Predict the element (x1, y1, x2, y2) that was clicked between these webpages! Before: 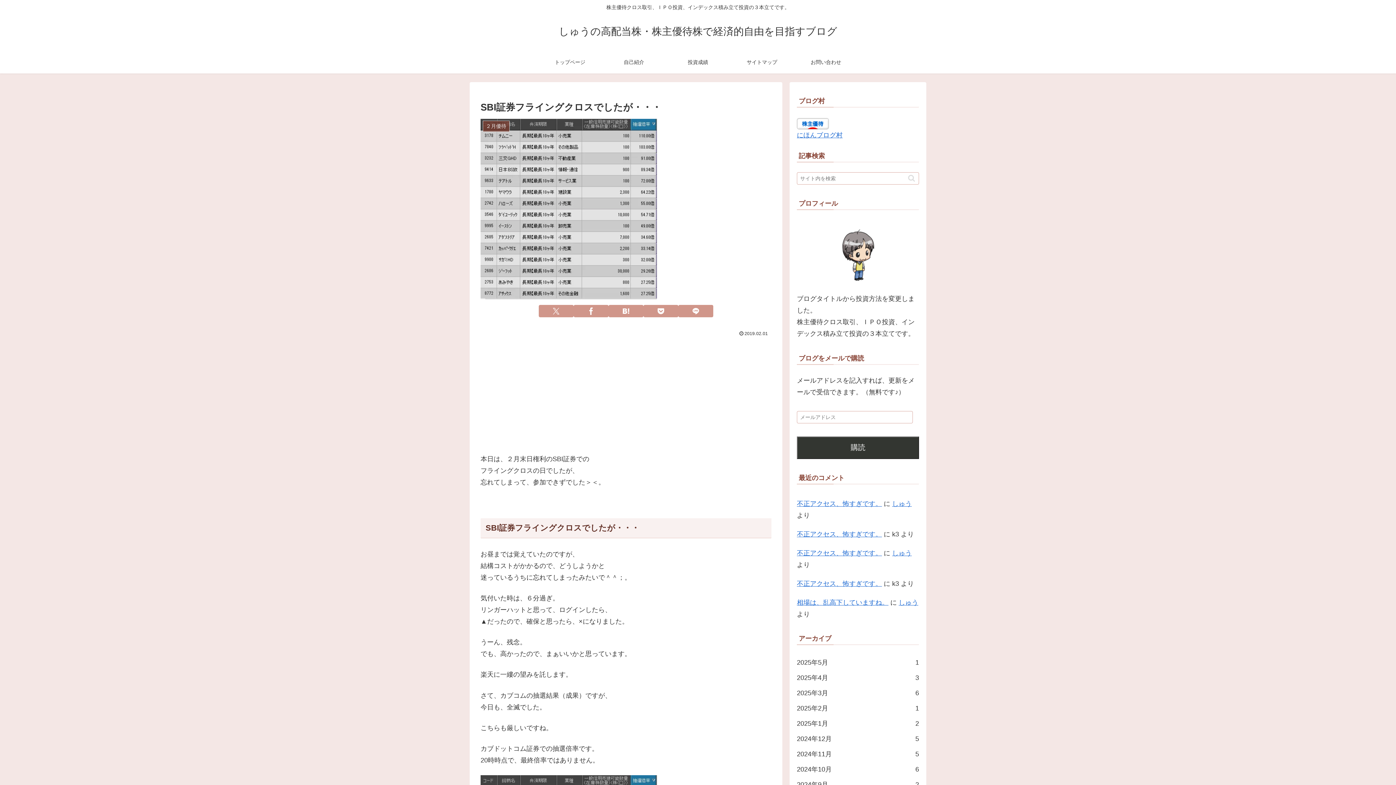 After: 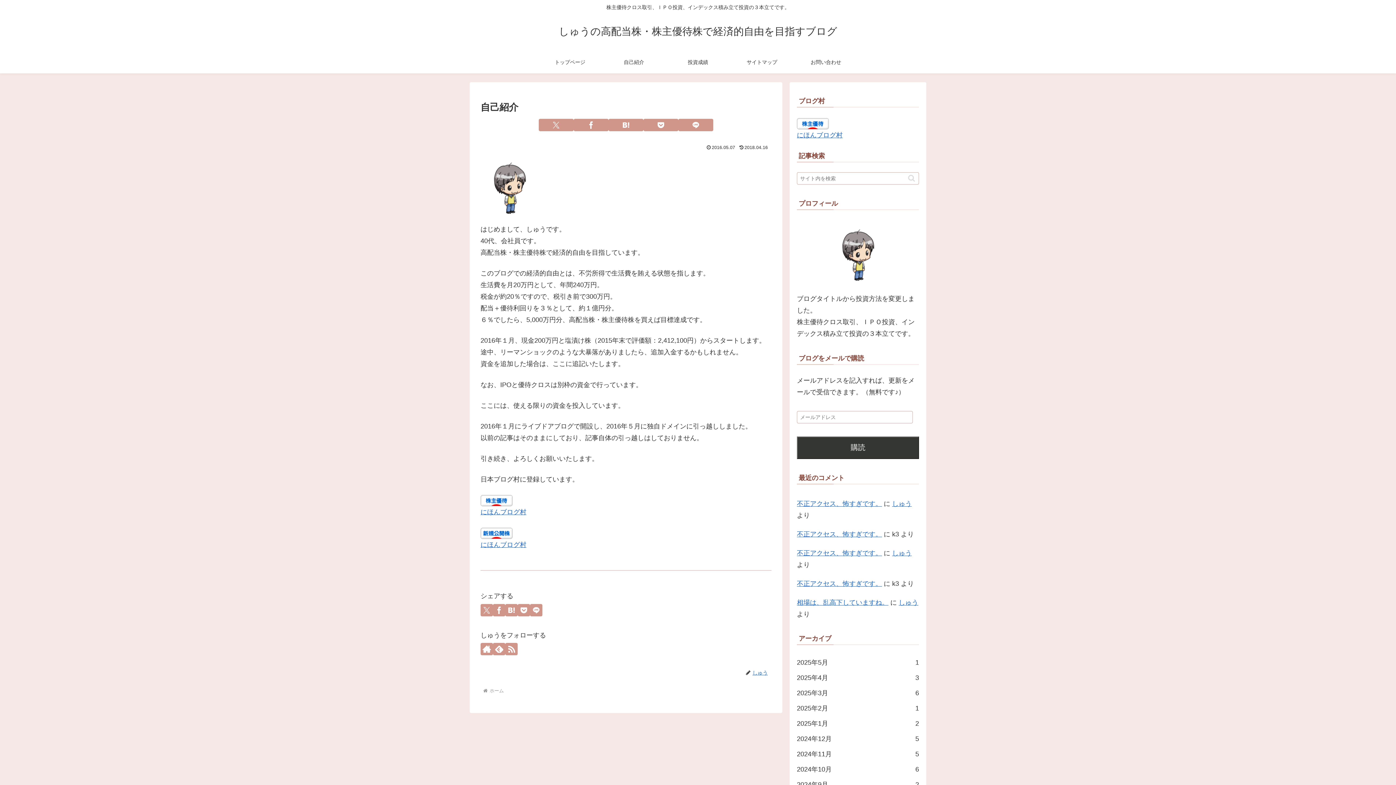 Action: bbox: (829, 248, 887, 255)